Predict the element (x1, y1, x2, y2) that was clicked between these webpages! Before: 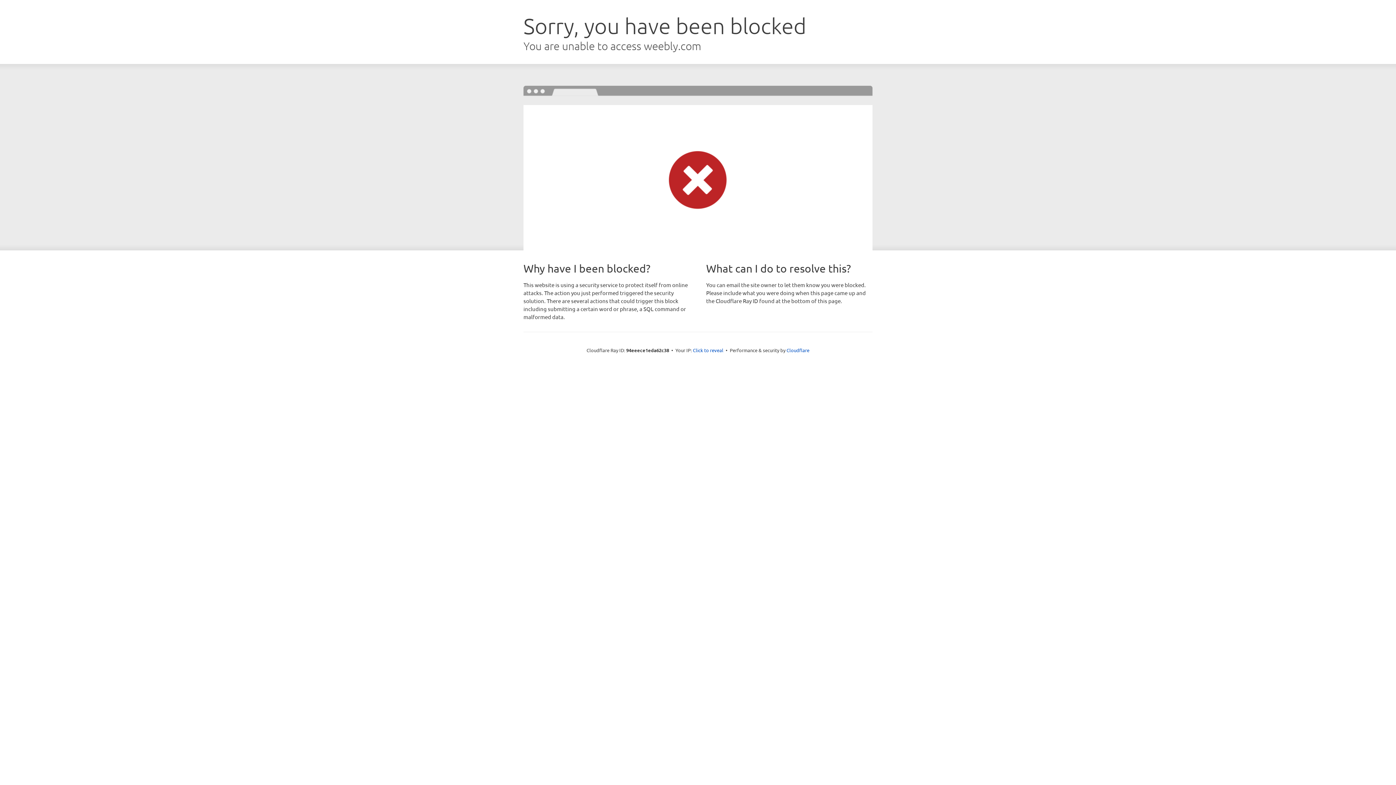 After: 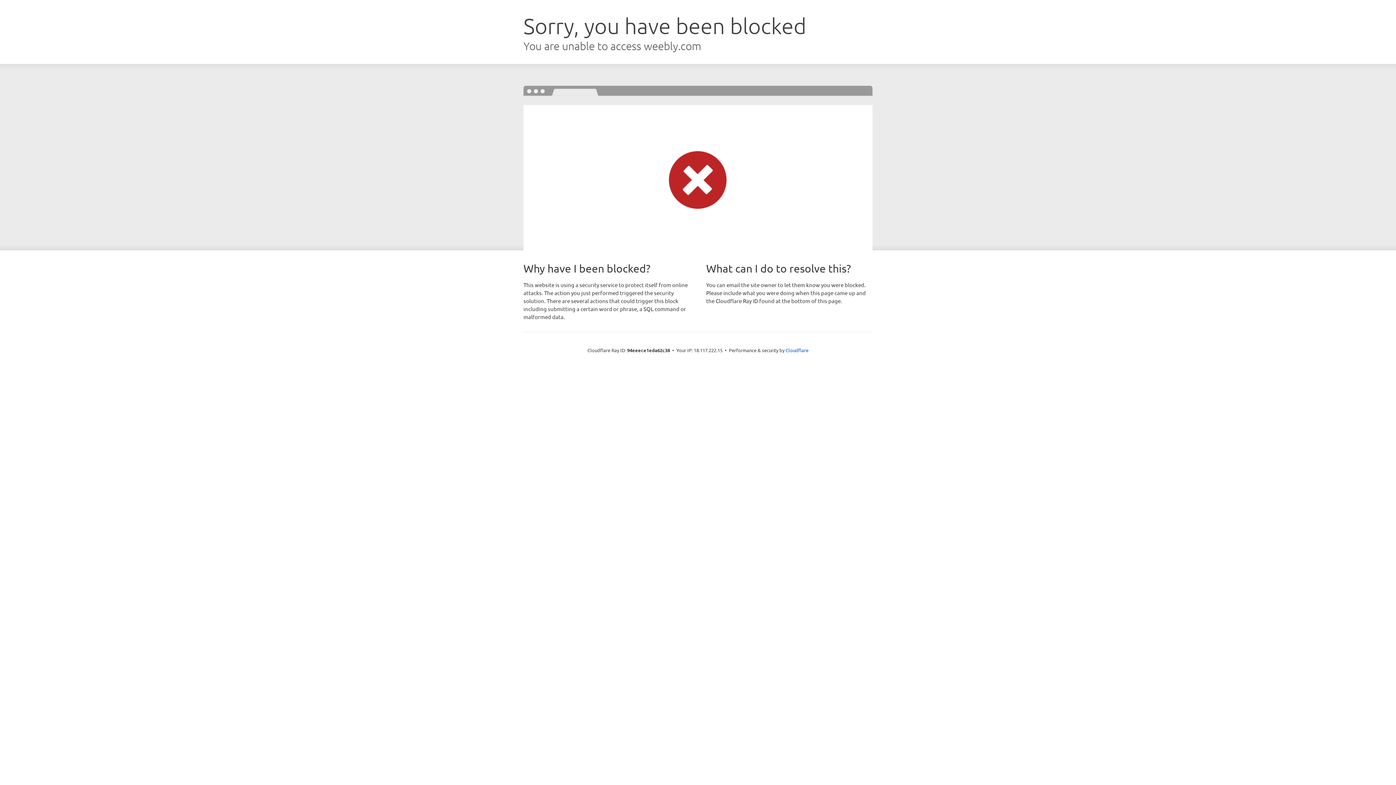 Action: label: Click to reveal bbox: (693, 346, 723, 353)